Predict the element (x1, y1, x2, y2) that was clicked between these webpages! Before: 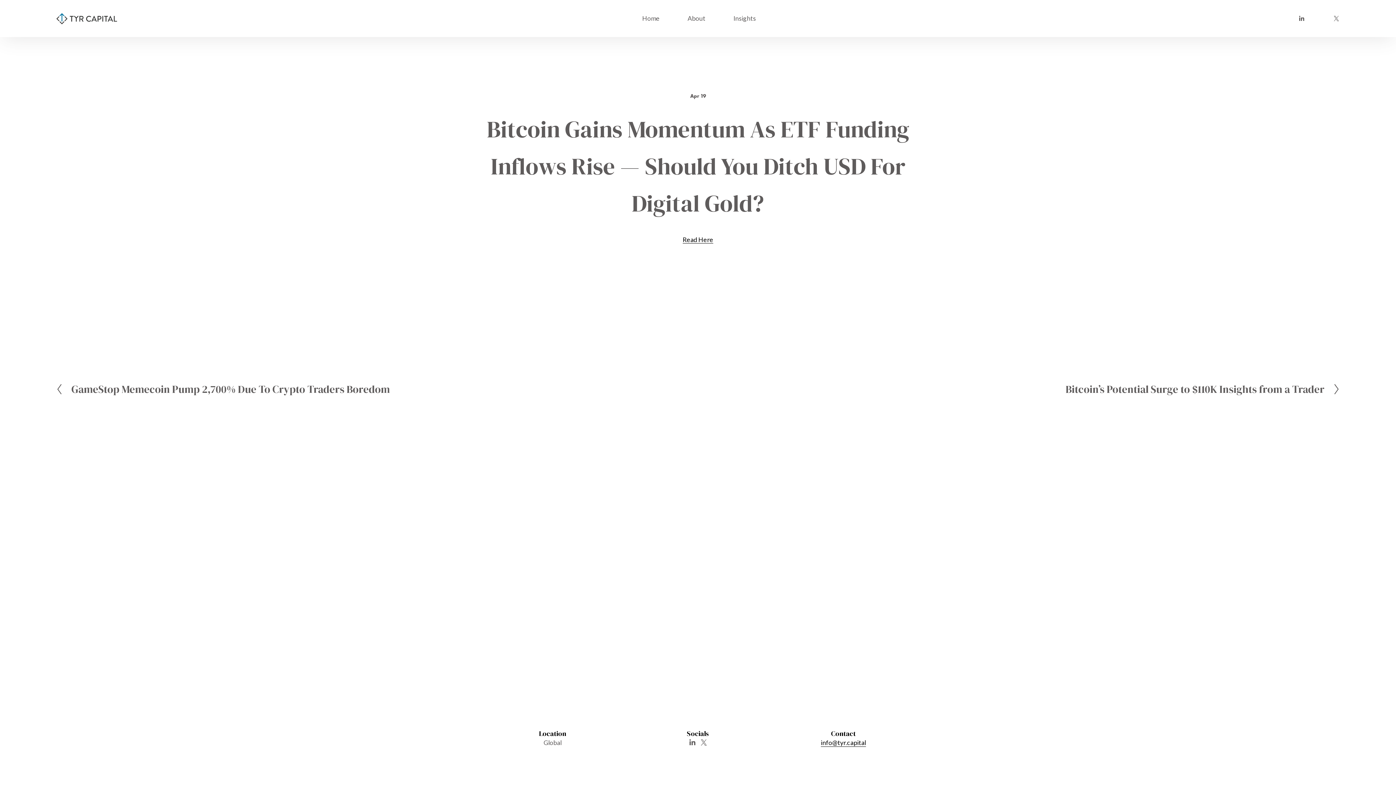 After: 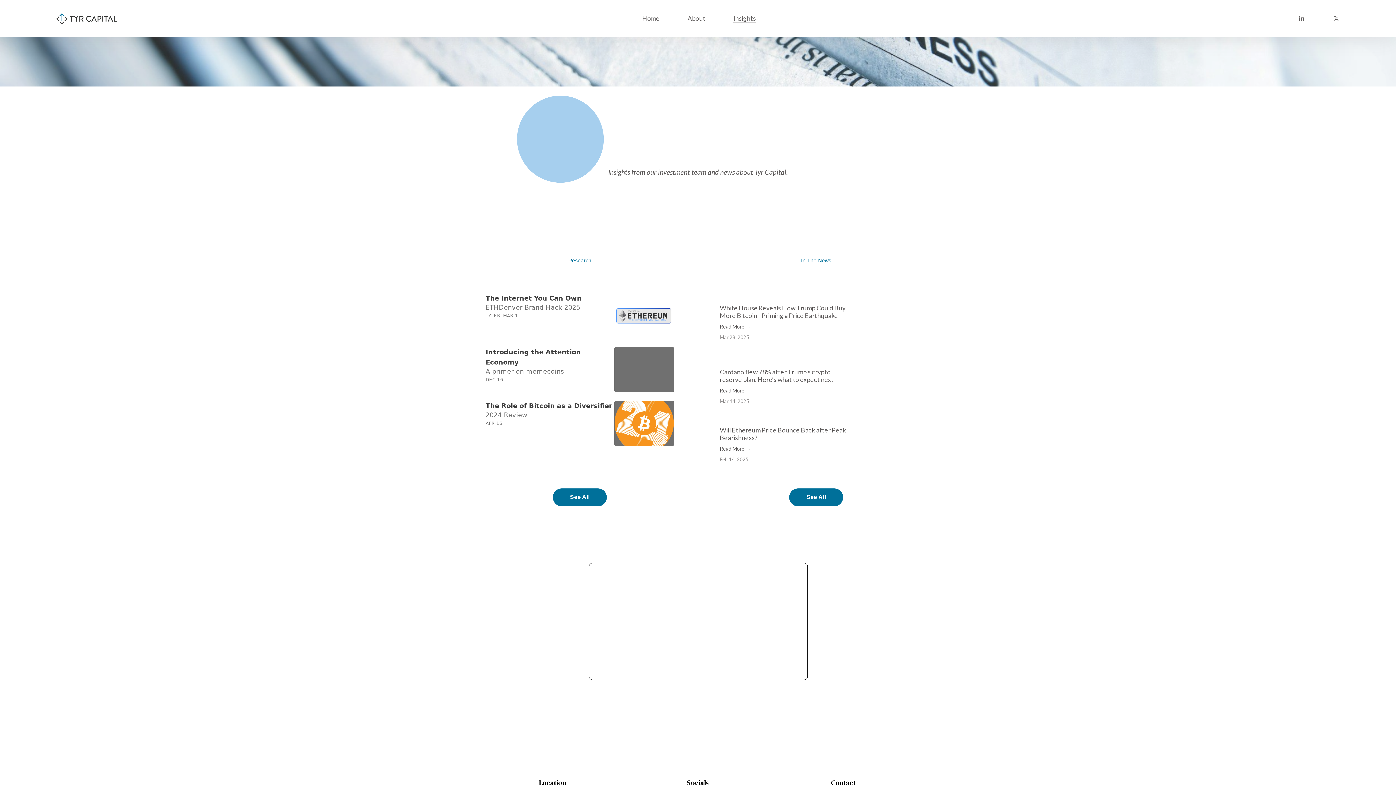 Action: label: Insights bbox: (733, 13, 756, 23)